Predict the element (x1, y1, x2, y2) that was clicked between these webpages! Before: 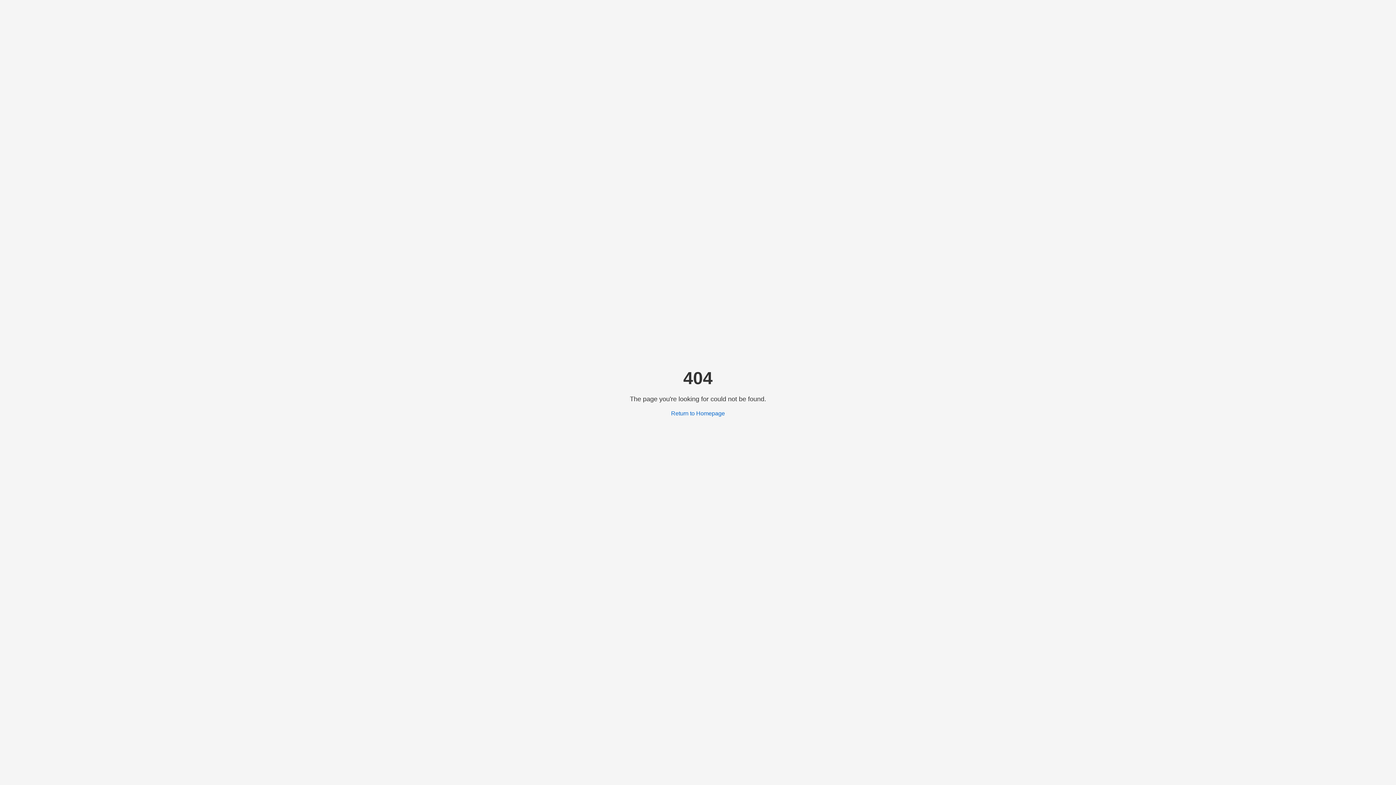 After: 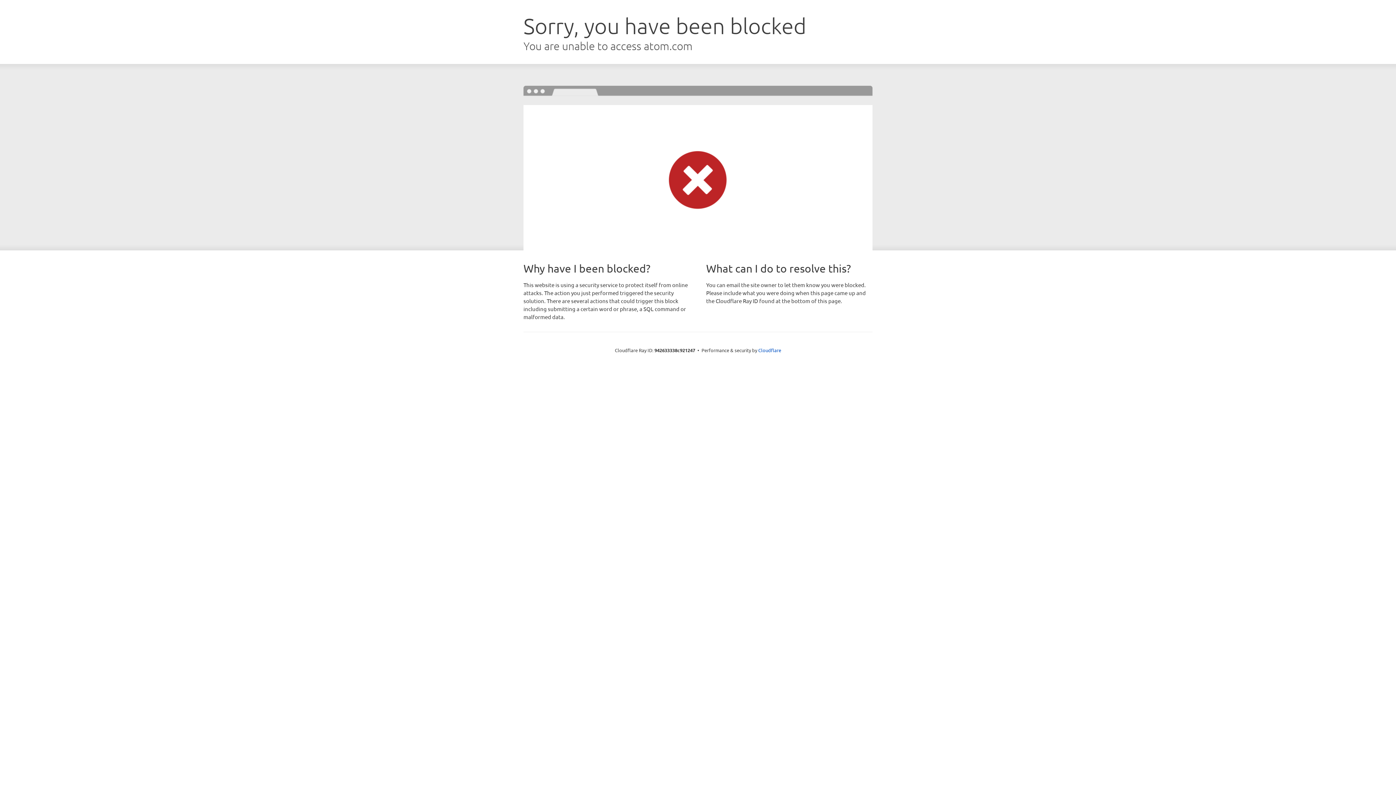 Action: bbox: (671, 410, 725, 416) label: Return to Homepage